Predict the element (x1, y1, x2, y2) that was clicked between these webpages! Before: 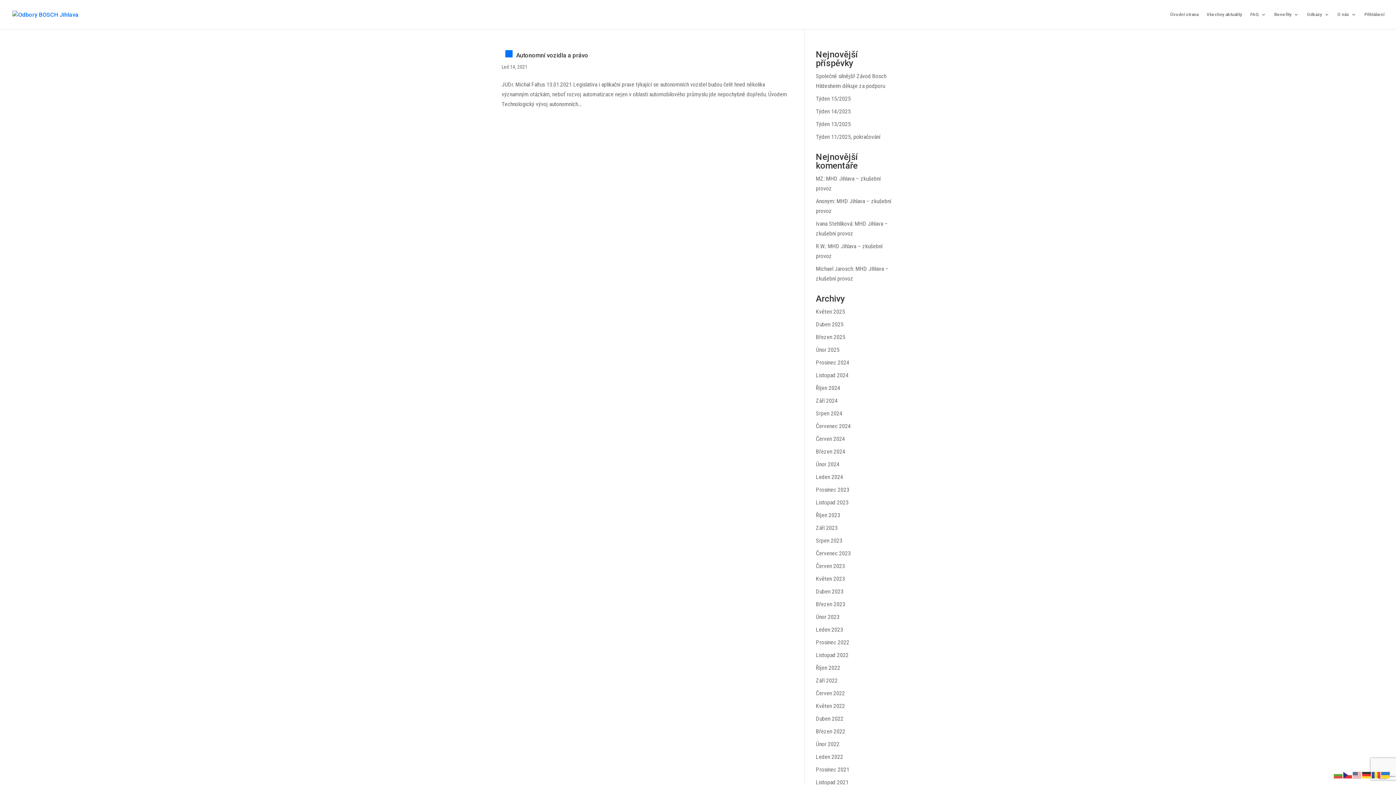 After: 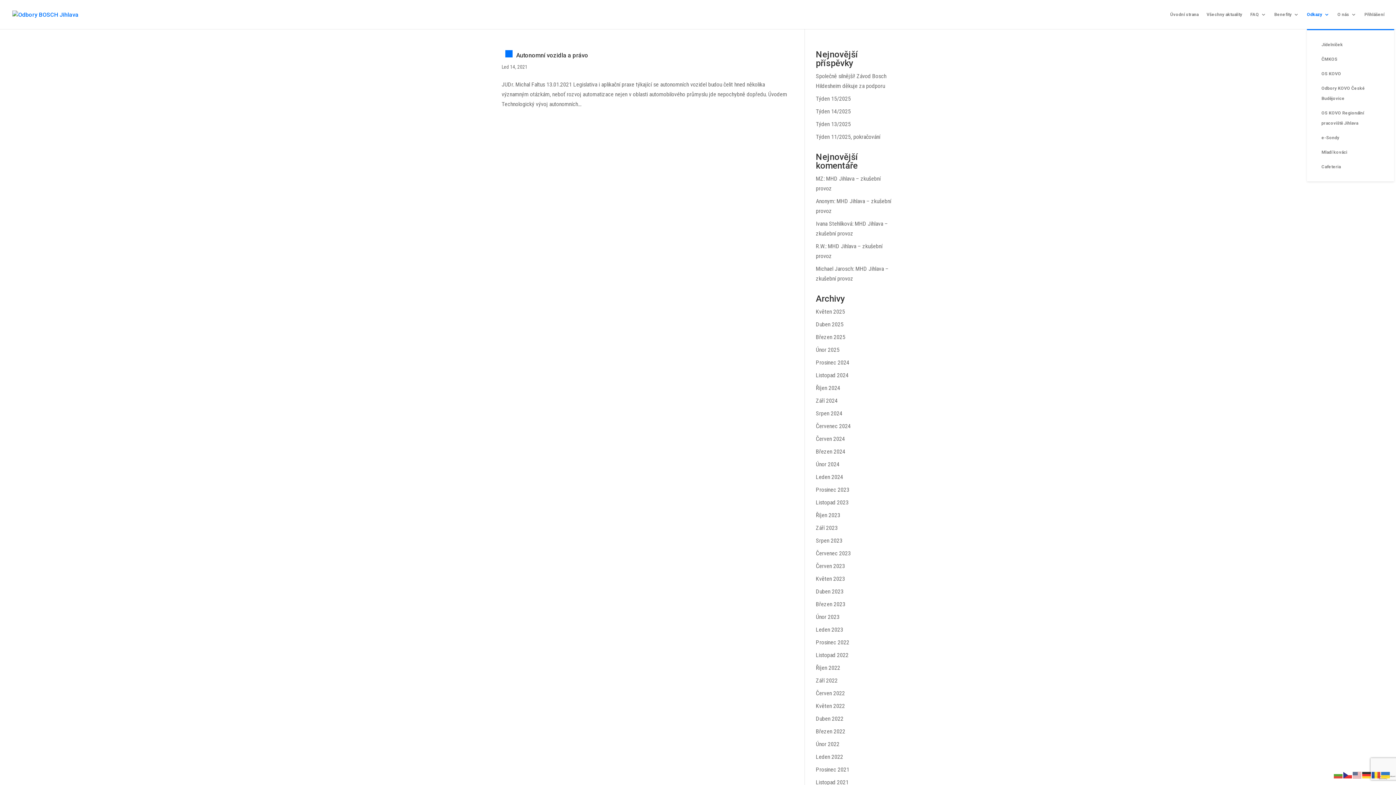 Action: label: Odkazy bbox: (1307, 12, 1329, 29)